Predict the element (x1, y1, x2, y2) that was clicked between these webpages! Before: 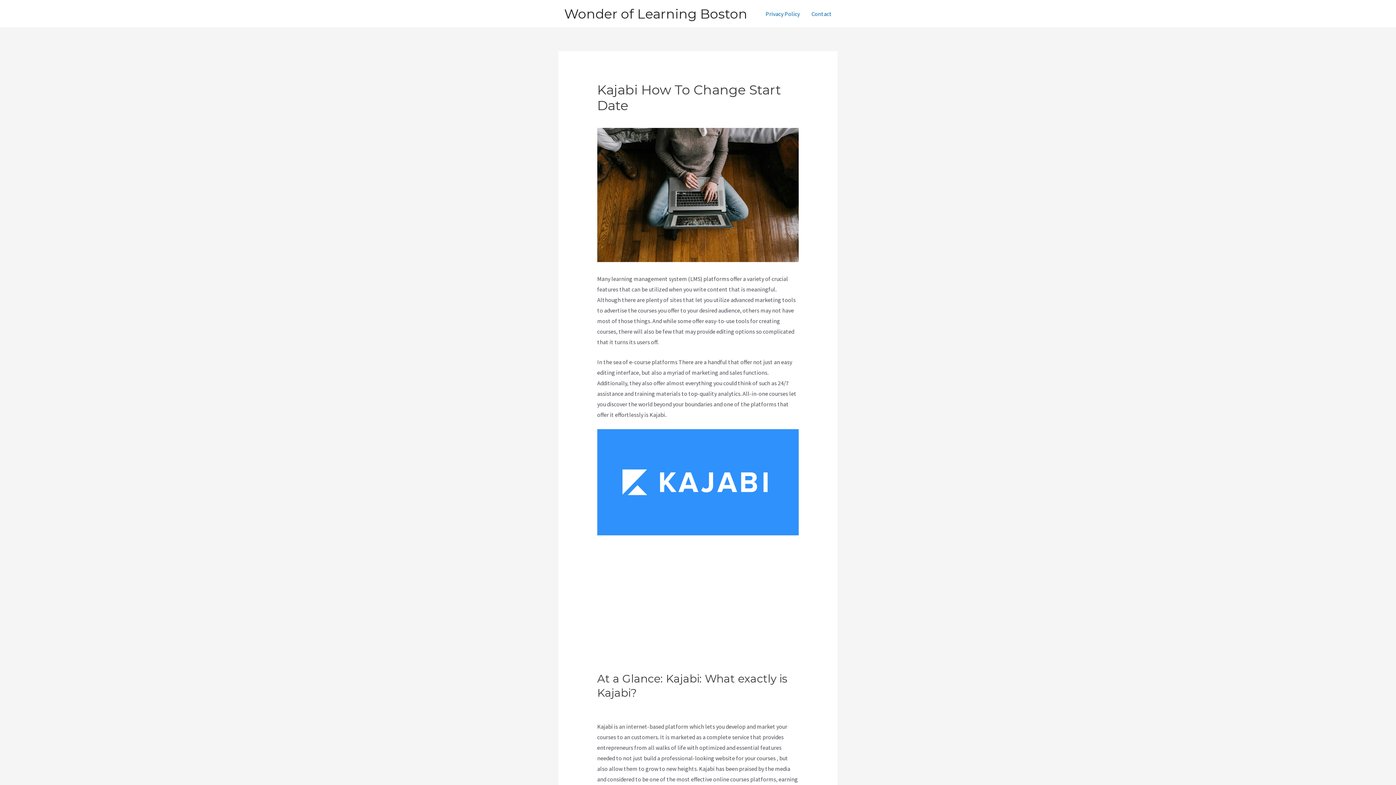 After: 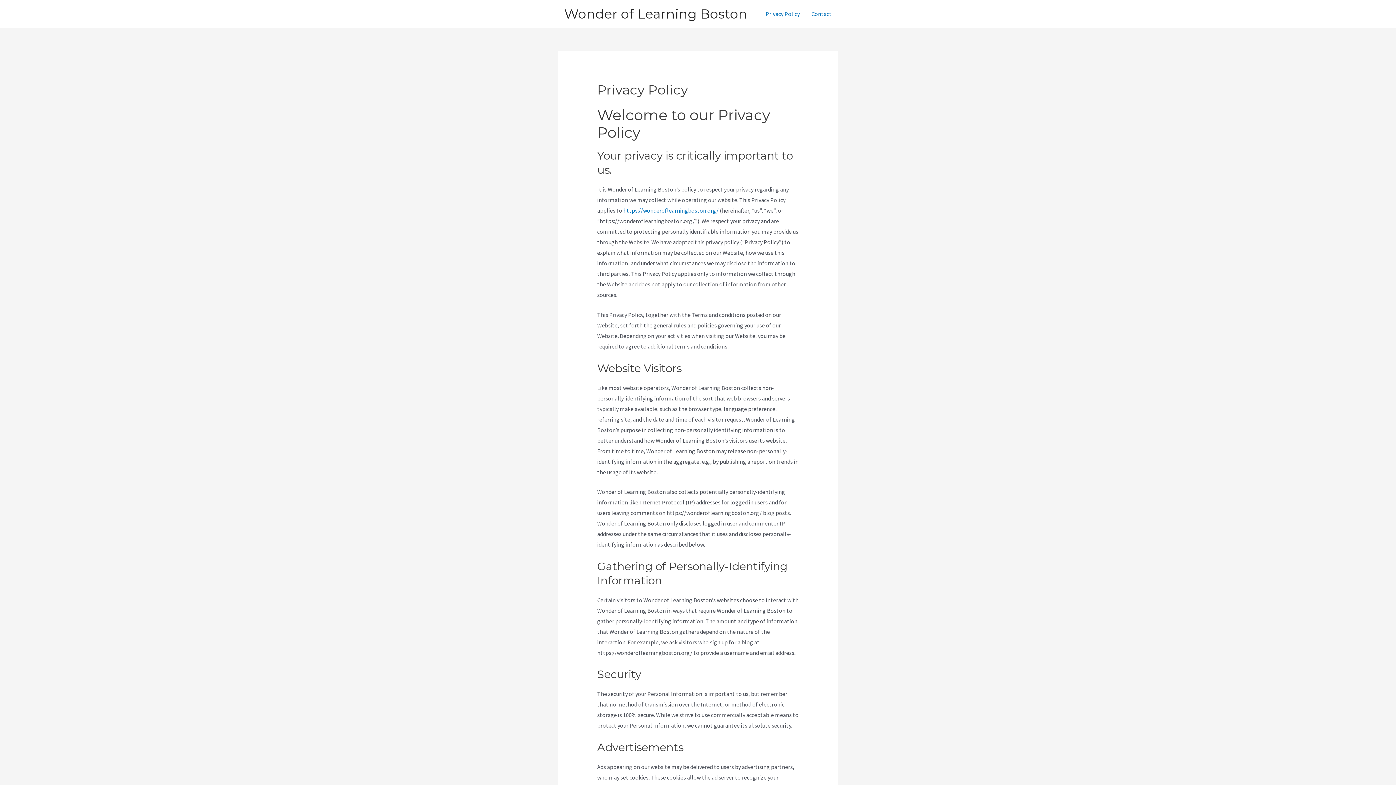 Action: label: Privacy Policy bbox: (760, 1, 805, 26)